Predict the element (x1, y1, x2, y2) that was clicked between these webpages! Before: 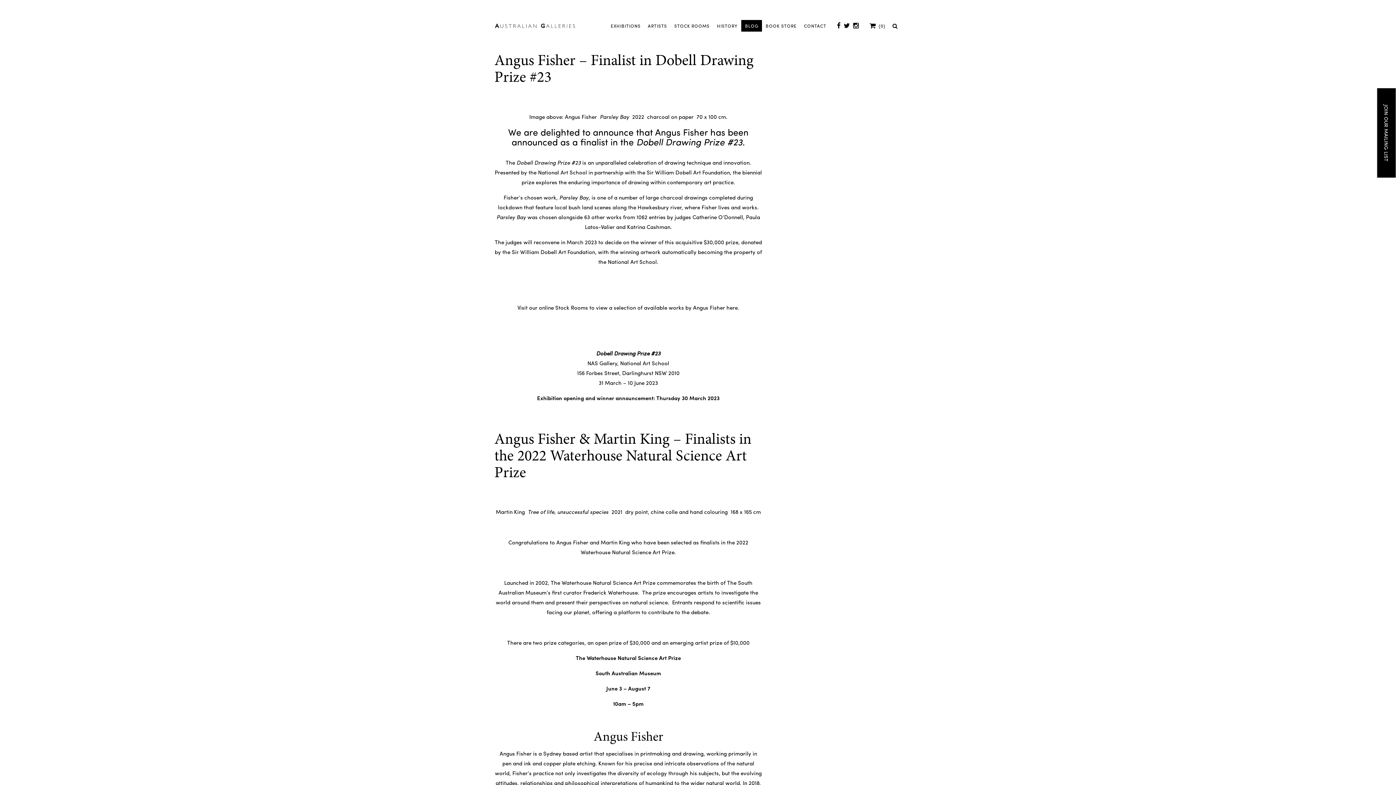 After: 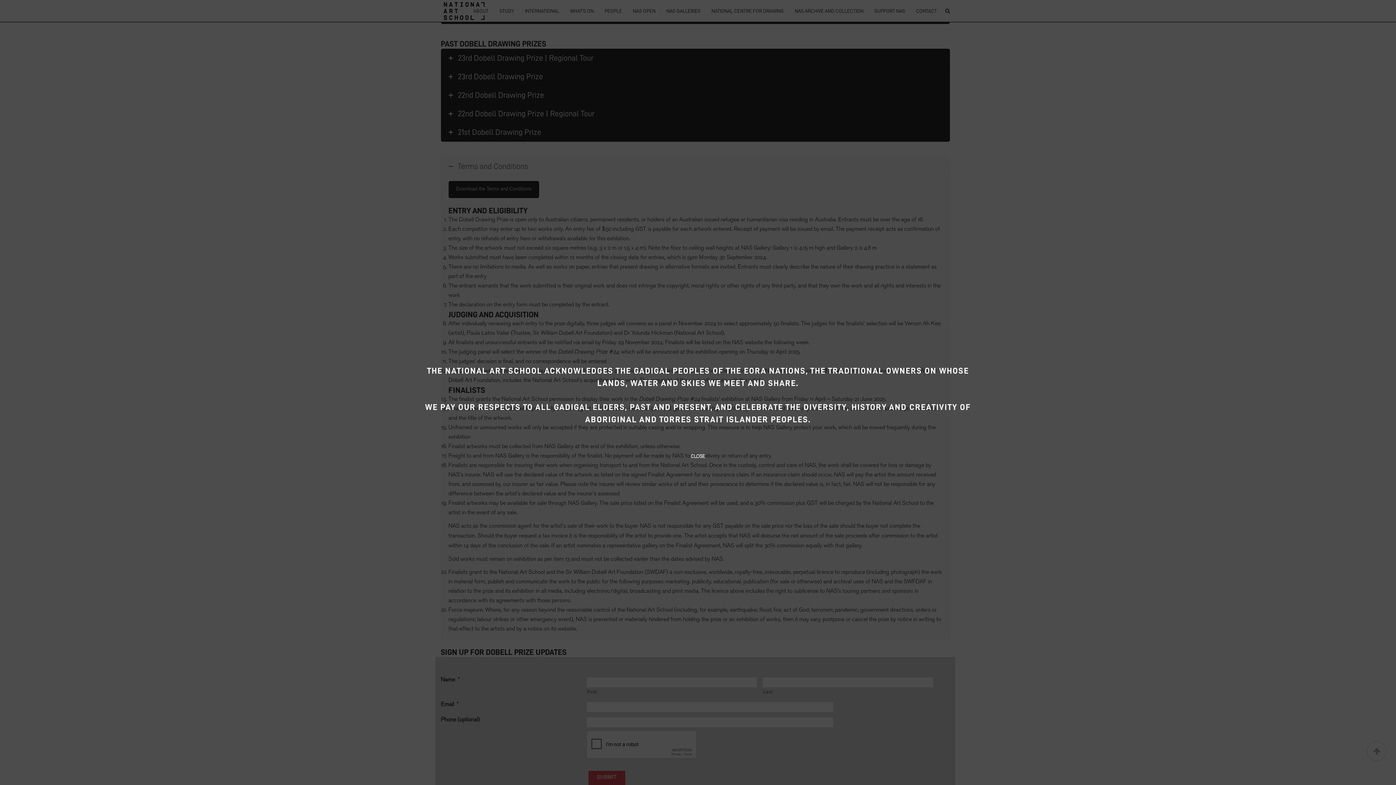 Action: bbox: (596, 349, 660, 357) label: Dobell Drawing Prize #23